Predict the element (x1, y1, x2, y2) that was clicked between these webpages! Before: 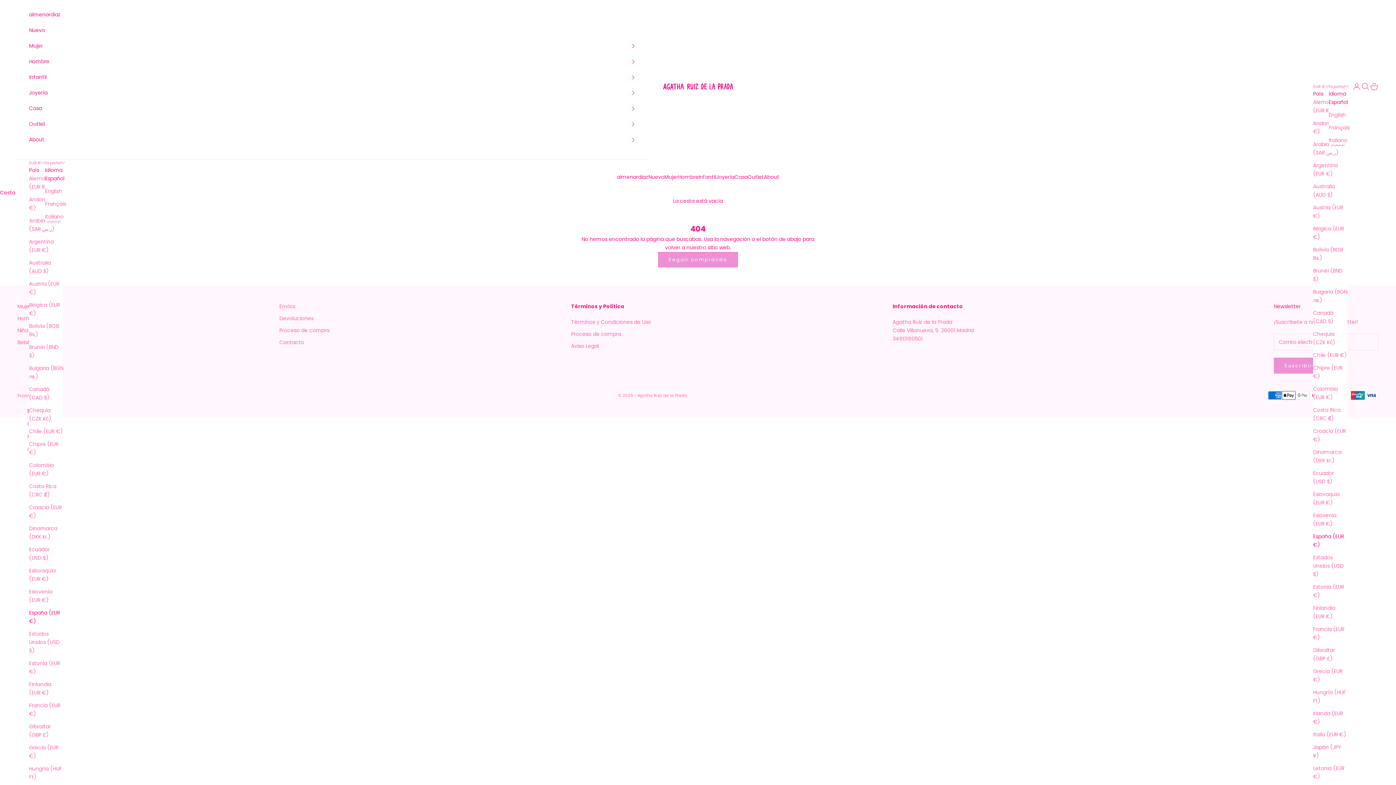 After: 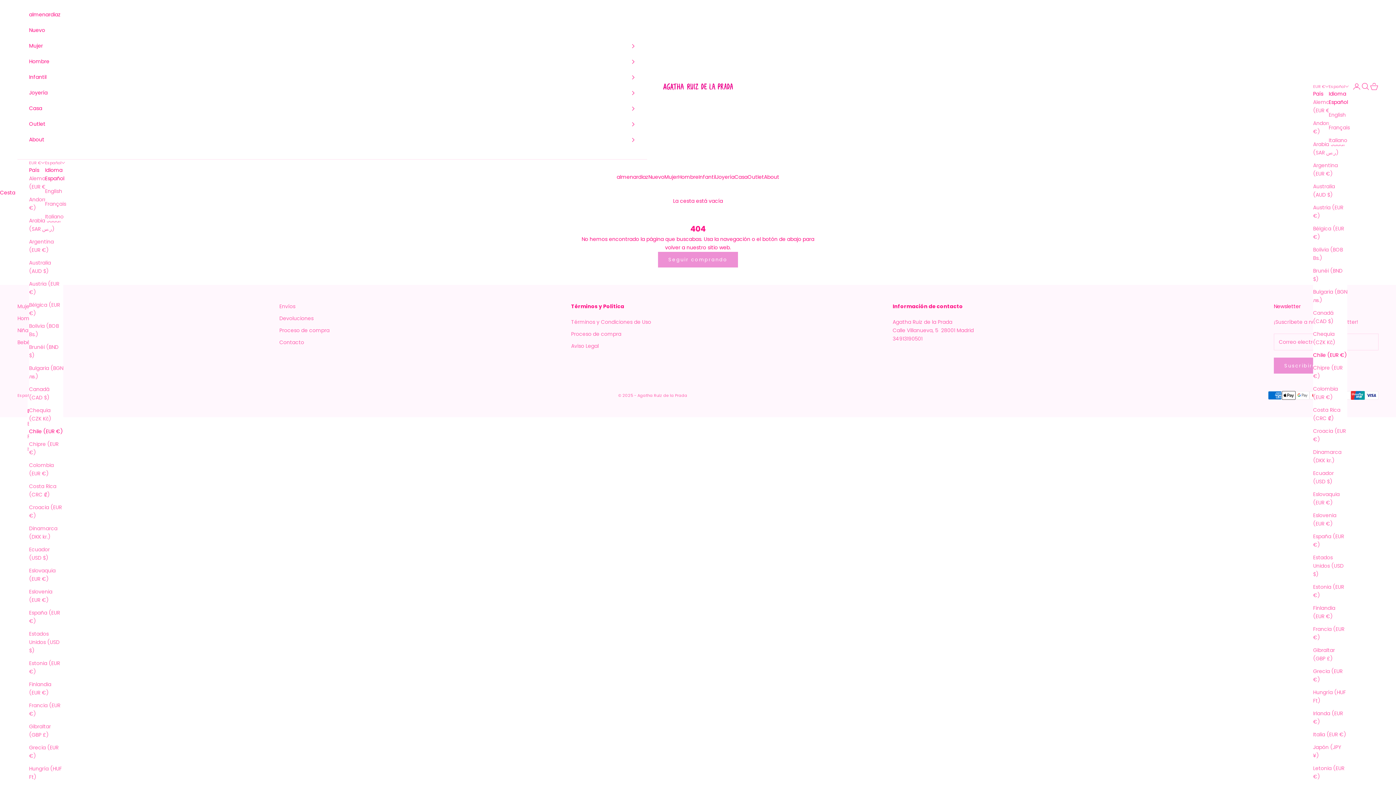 Action: label: Chile (EUR €) bbox: (29, 427, 63, 436)